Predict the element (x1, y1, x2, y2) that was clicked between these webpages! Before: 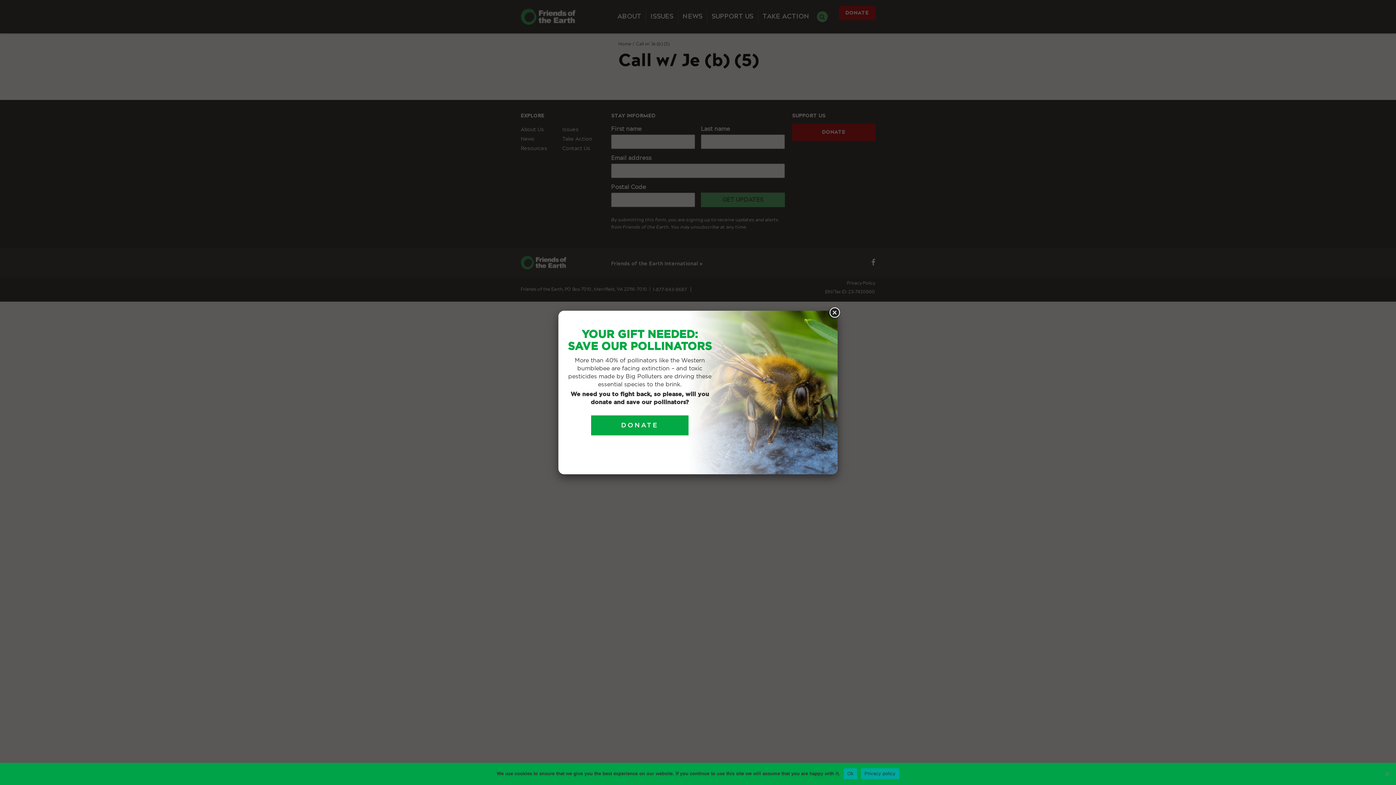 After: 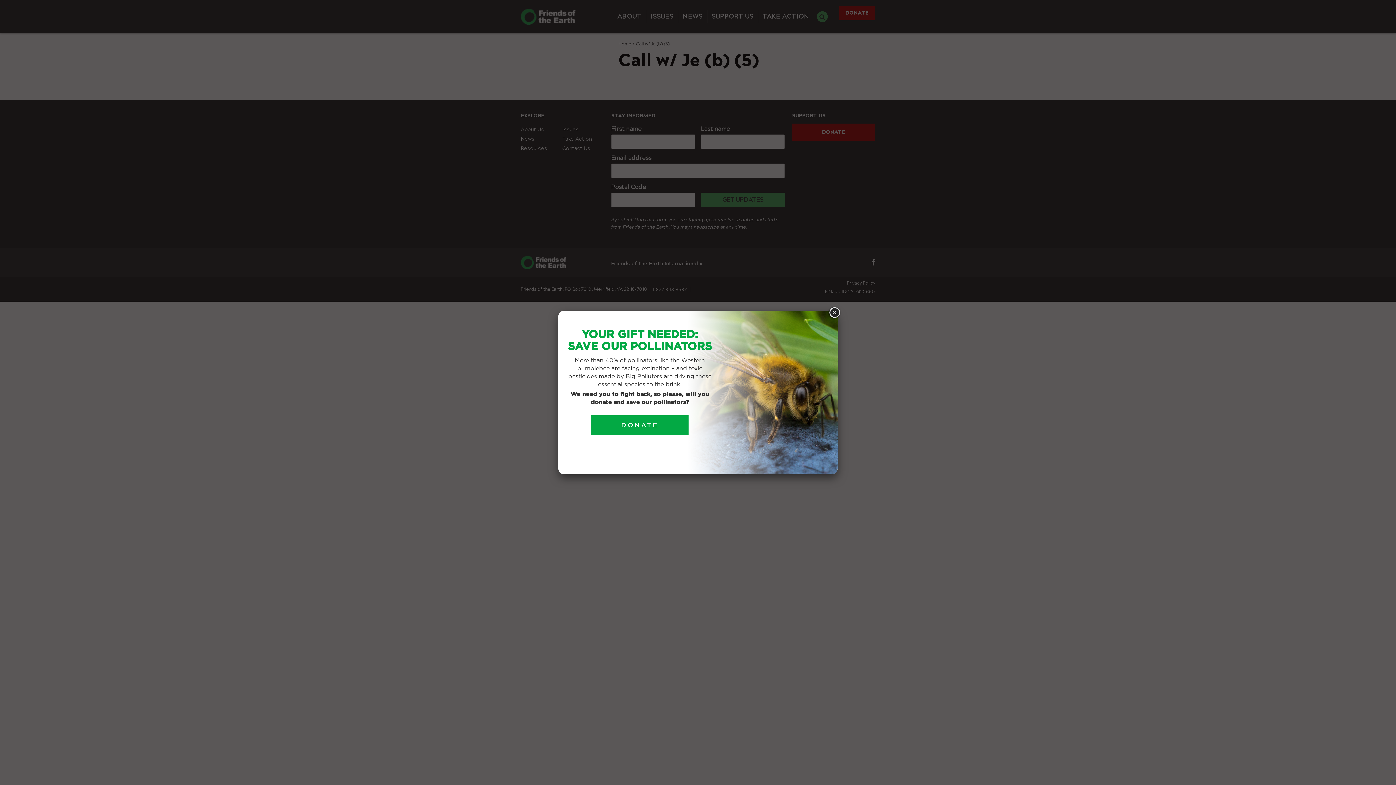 Action: bbox: (843, 768, 857, 779) label: Ok